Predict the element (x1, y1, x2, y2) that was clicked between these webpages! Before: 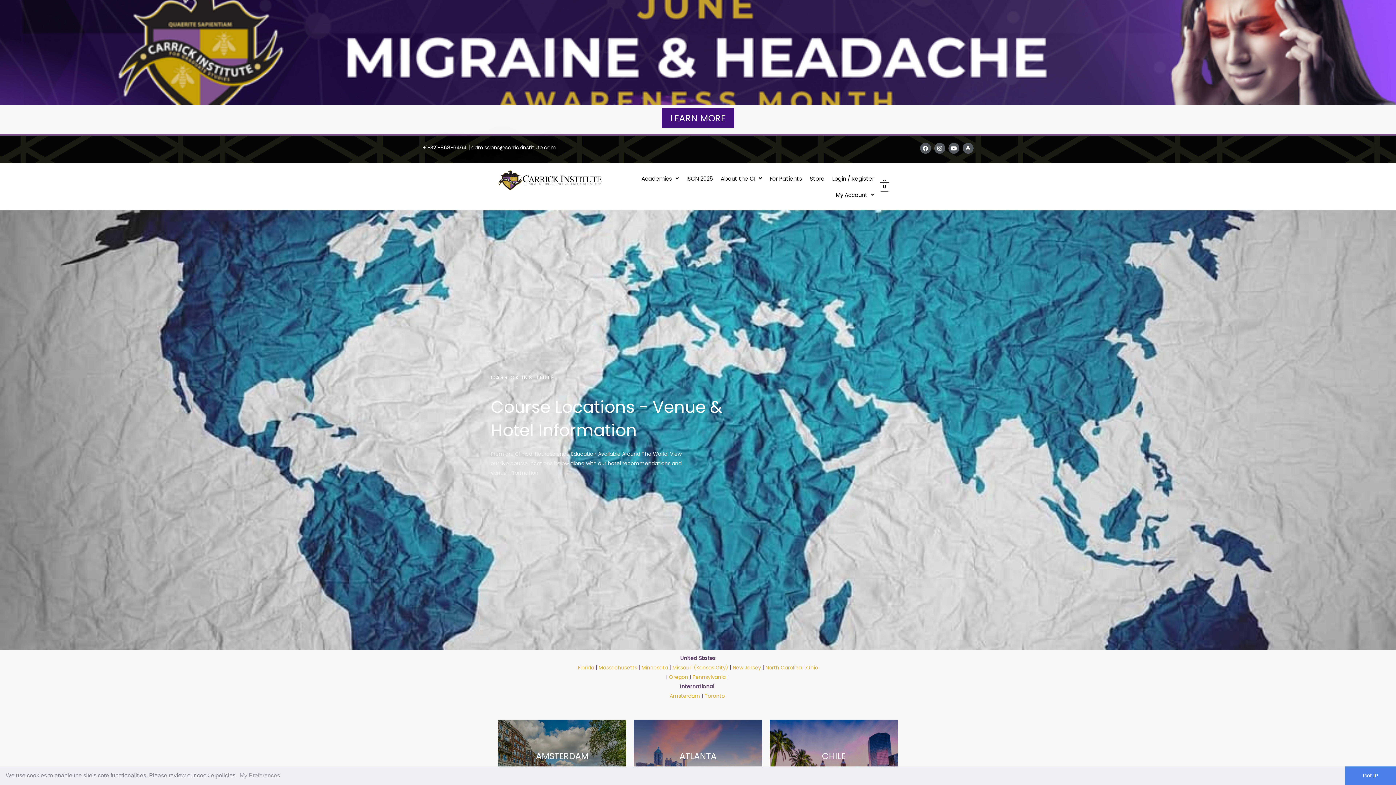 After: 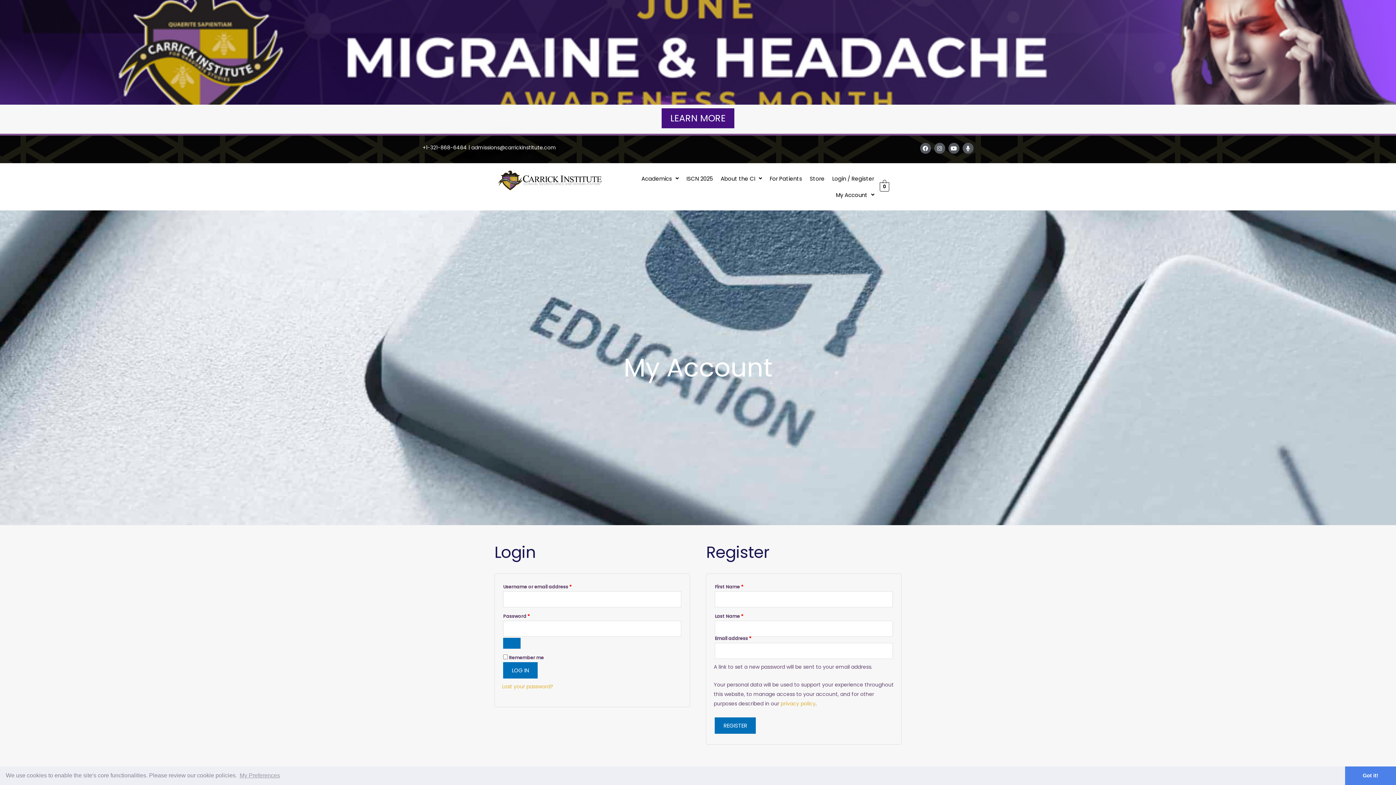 Action: label: My Account bbox: (832, 186, 878, 203)